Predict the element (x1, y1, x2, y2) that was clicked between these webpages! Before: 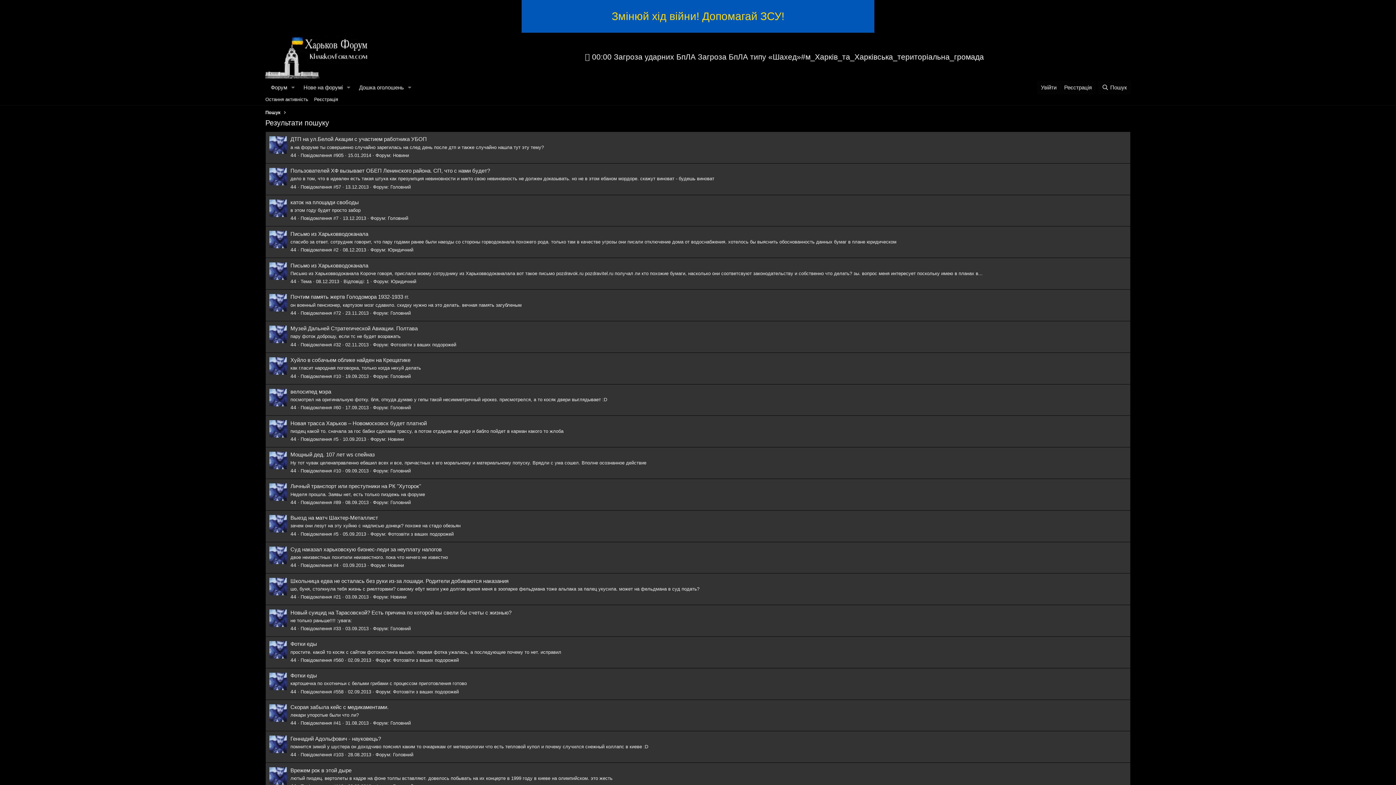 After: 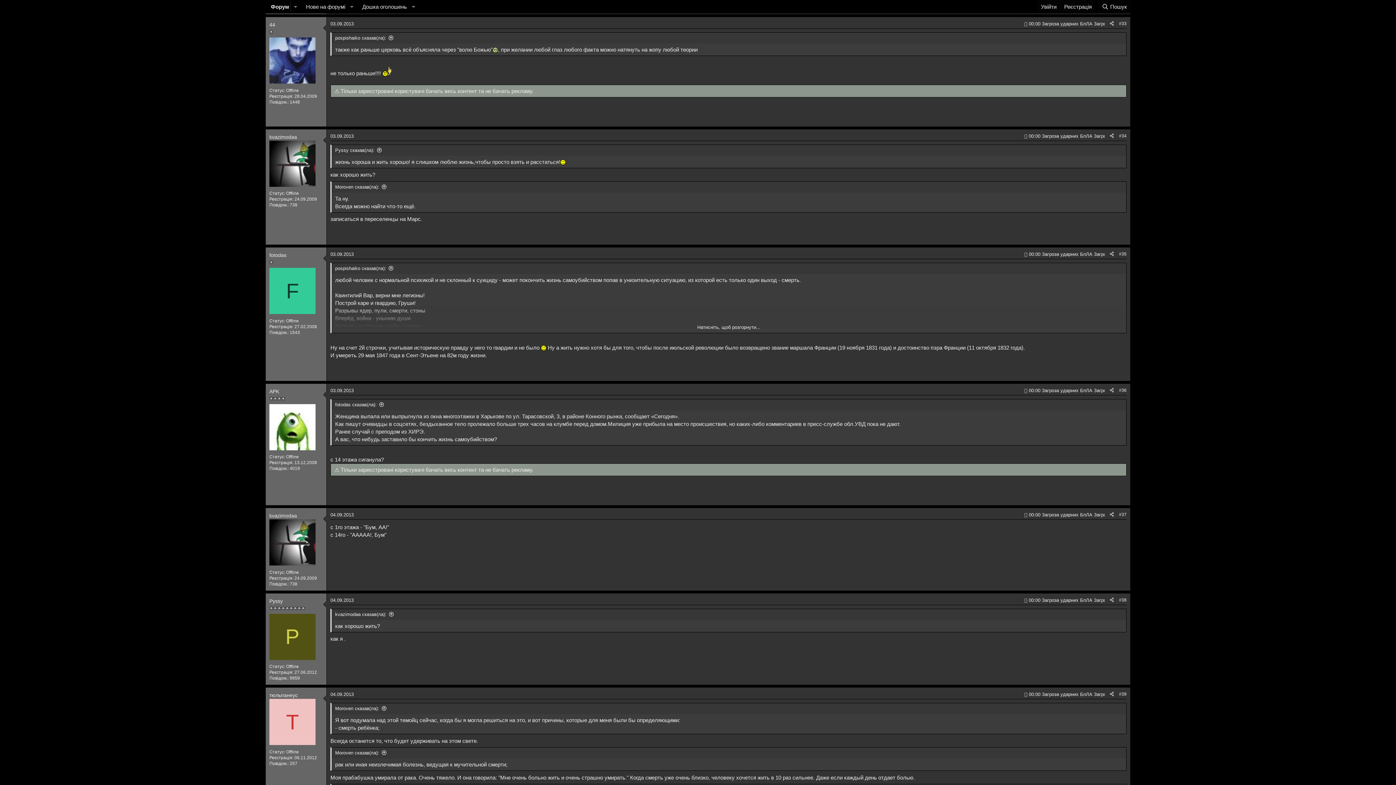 Action: label: Новый суицид на Тарасовской? Есть причина по которой вы свели бы счеты с жизнью? bbox: (290, 609, 511, 615)